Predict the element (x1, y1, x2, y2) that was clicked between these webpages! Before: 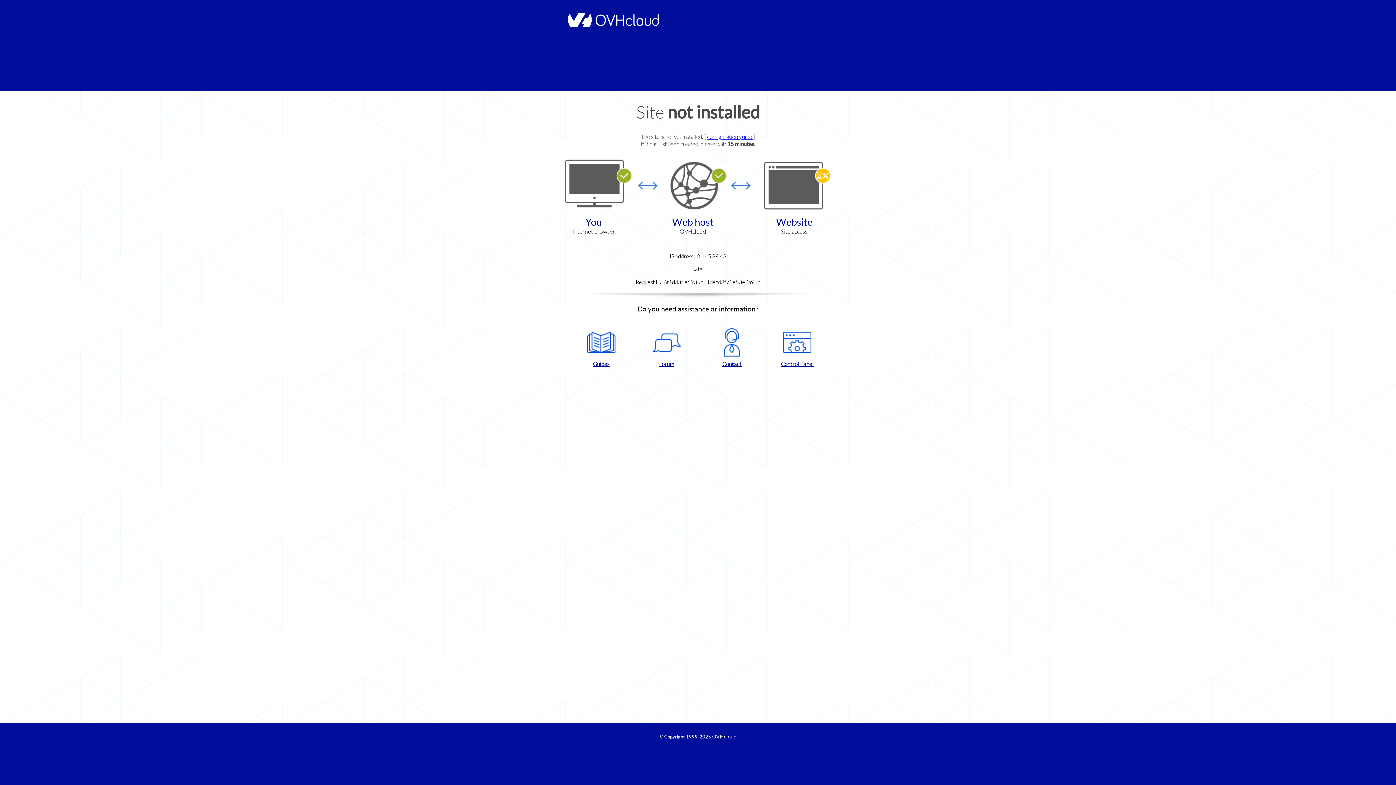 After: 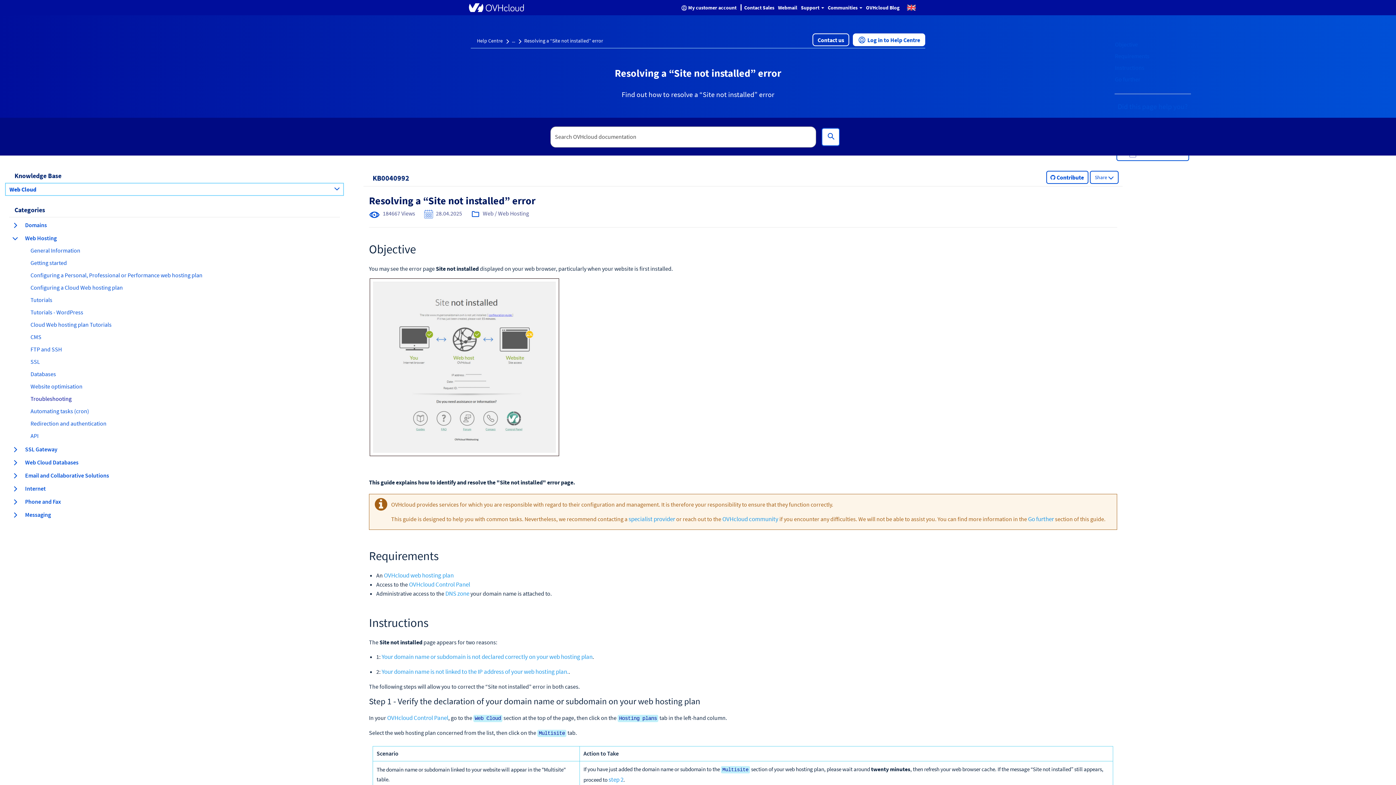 Action: bbox: (707, 133, 753, 140) label: configuration guide 